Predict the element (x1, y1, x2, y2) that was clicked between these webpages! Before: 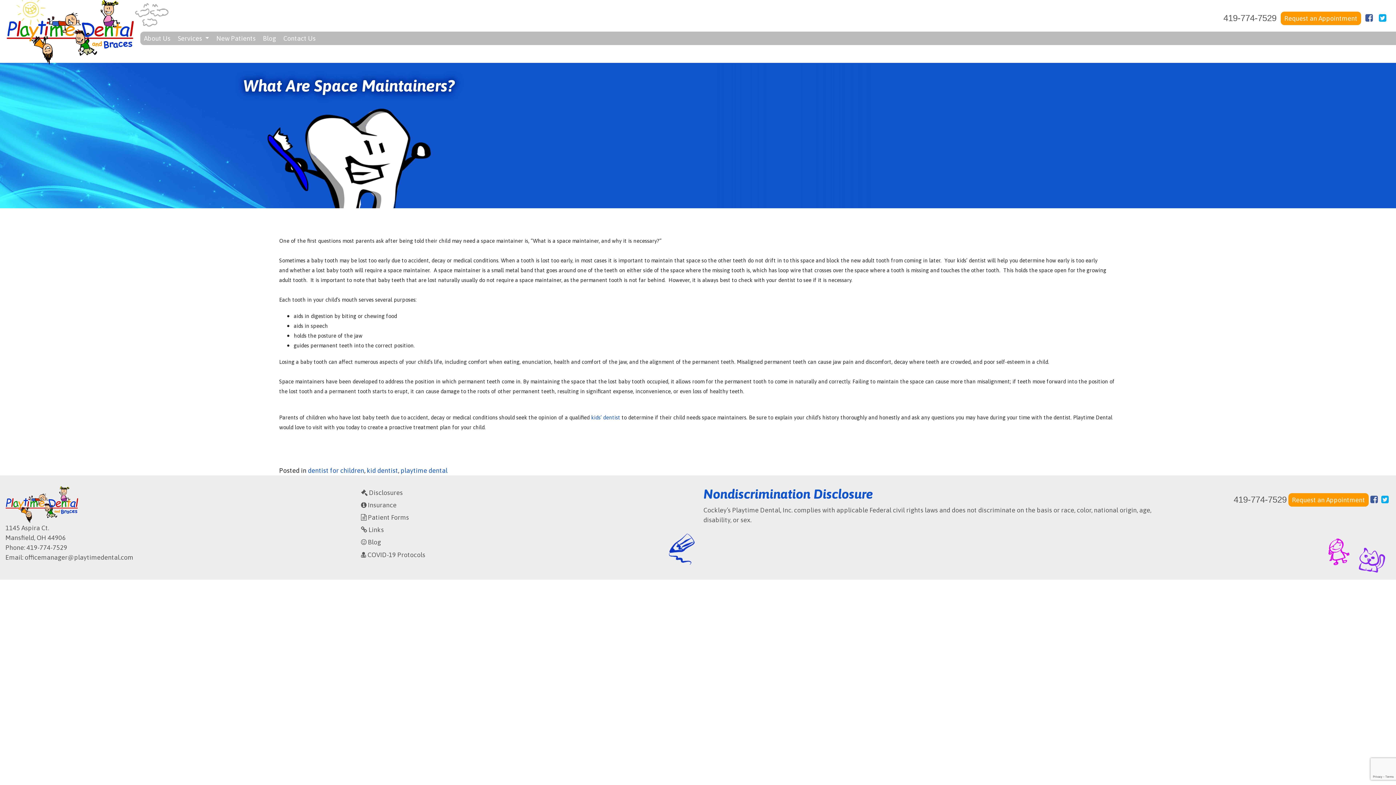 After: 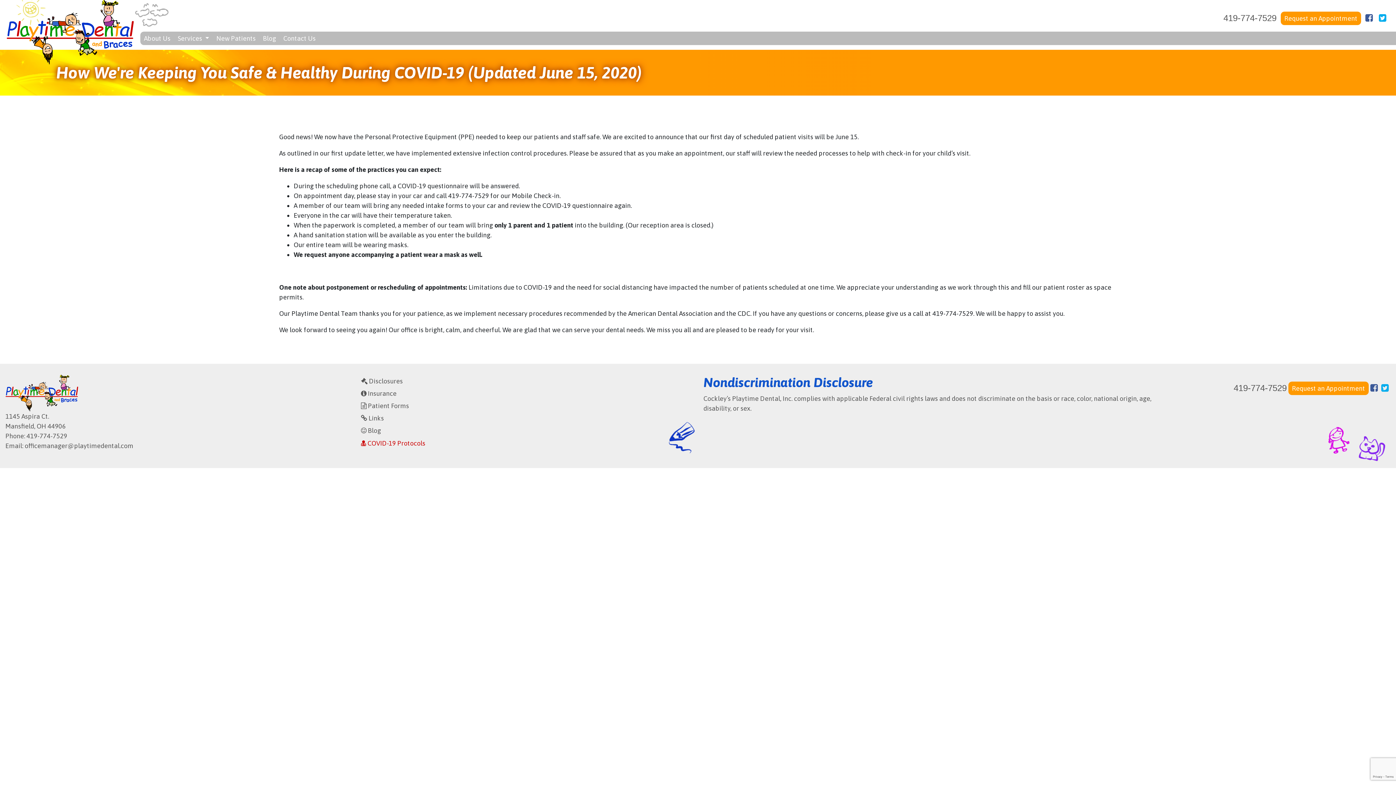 Action: bbox: (354, 548, 692, 561) label:  COVID-19 Protocols